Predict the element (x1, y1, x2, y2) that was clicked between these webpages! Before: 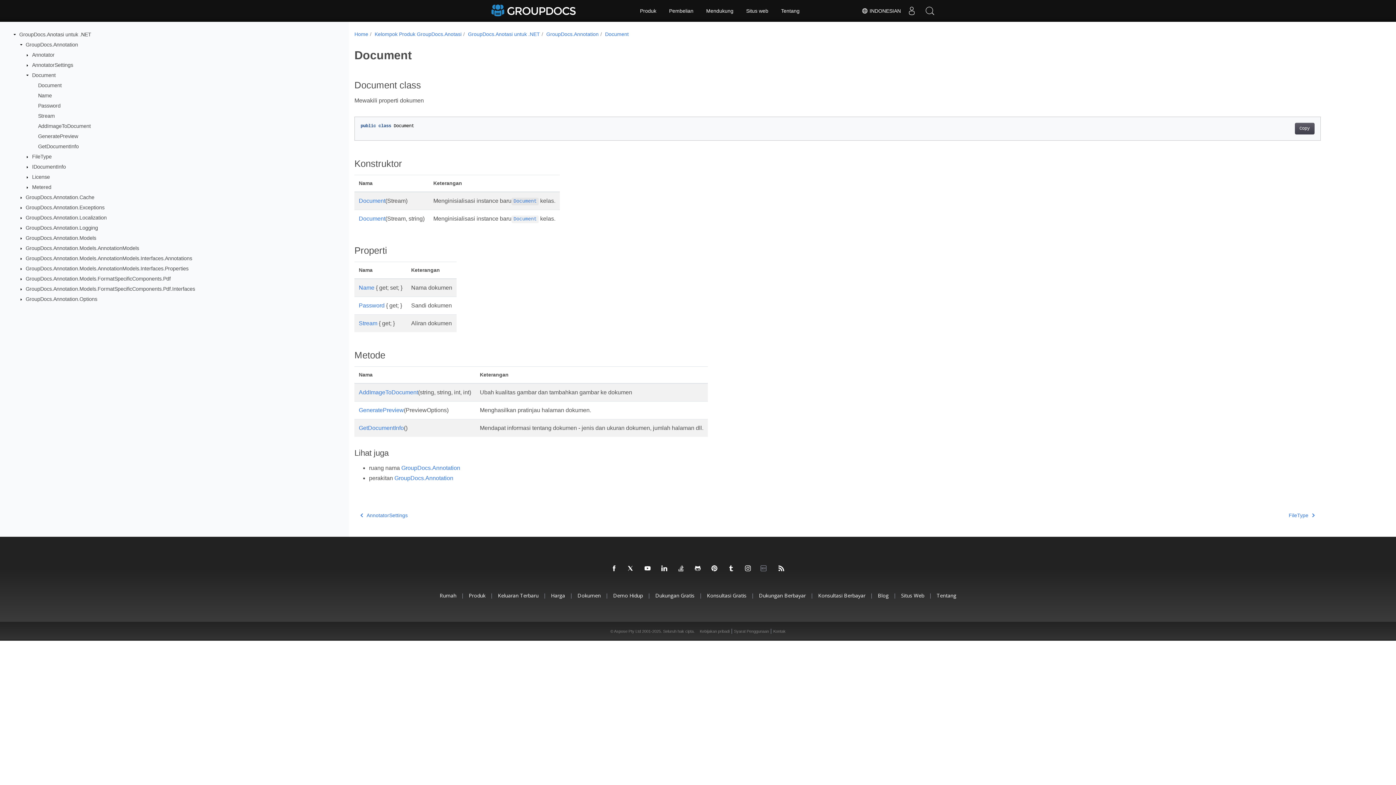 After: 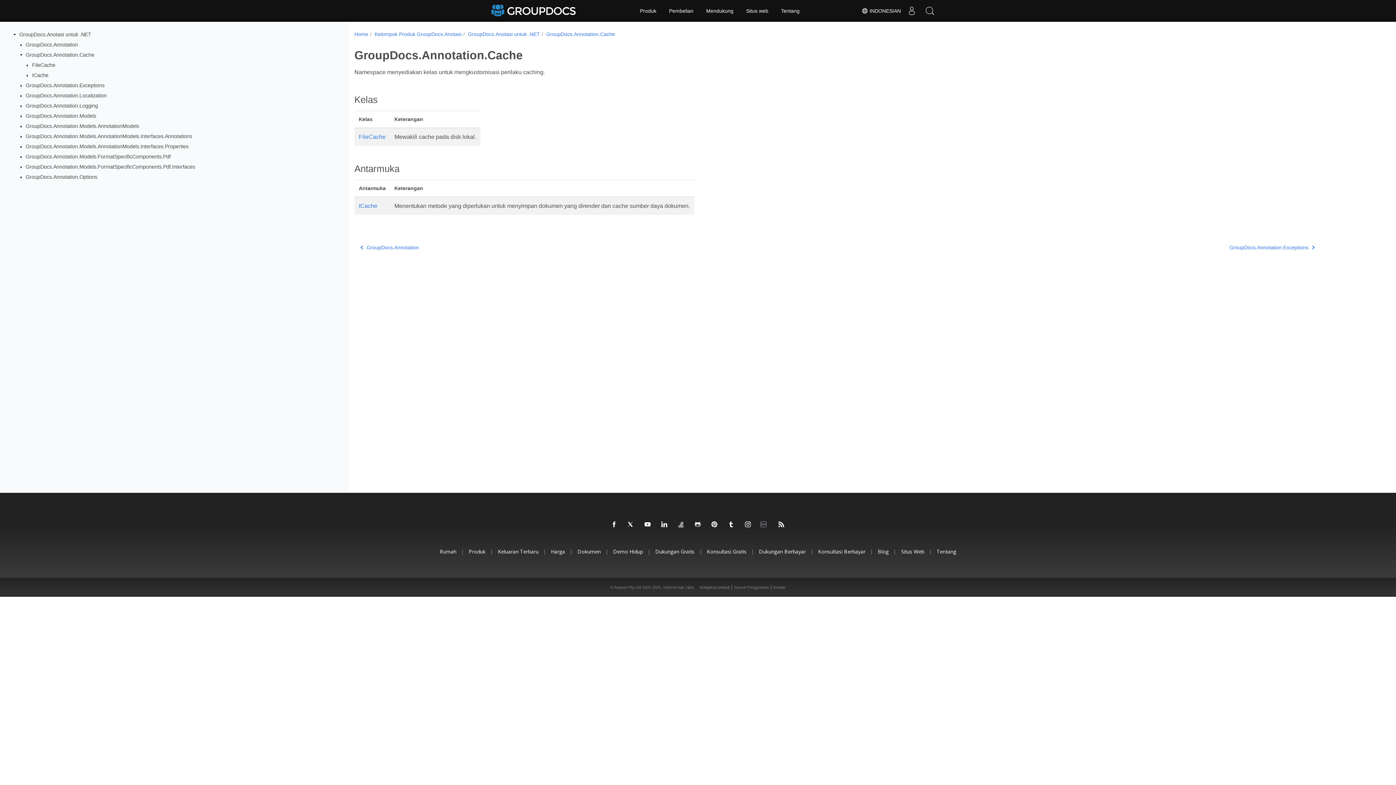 Action: label: GroupDocs.Annotation.Cache bbox: (25, 194, 94, 200)